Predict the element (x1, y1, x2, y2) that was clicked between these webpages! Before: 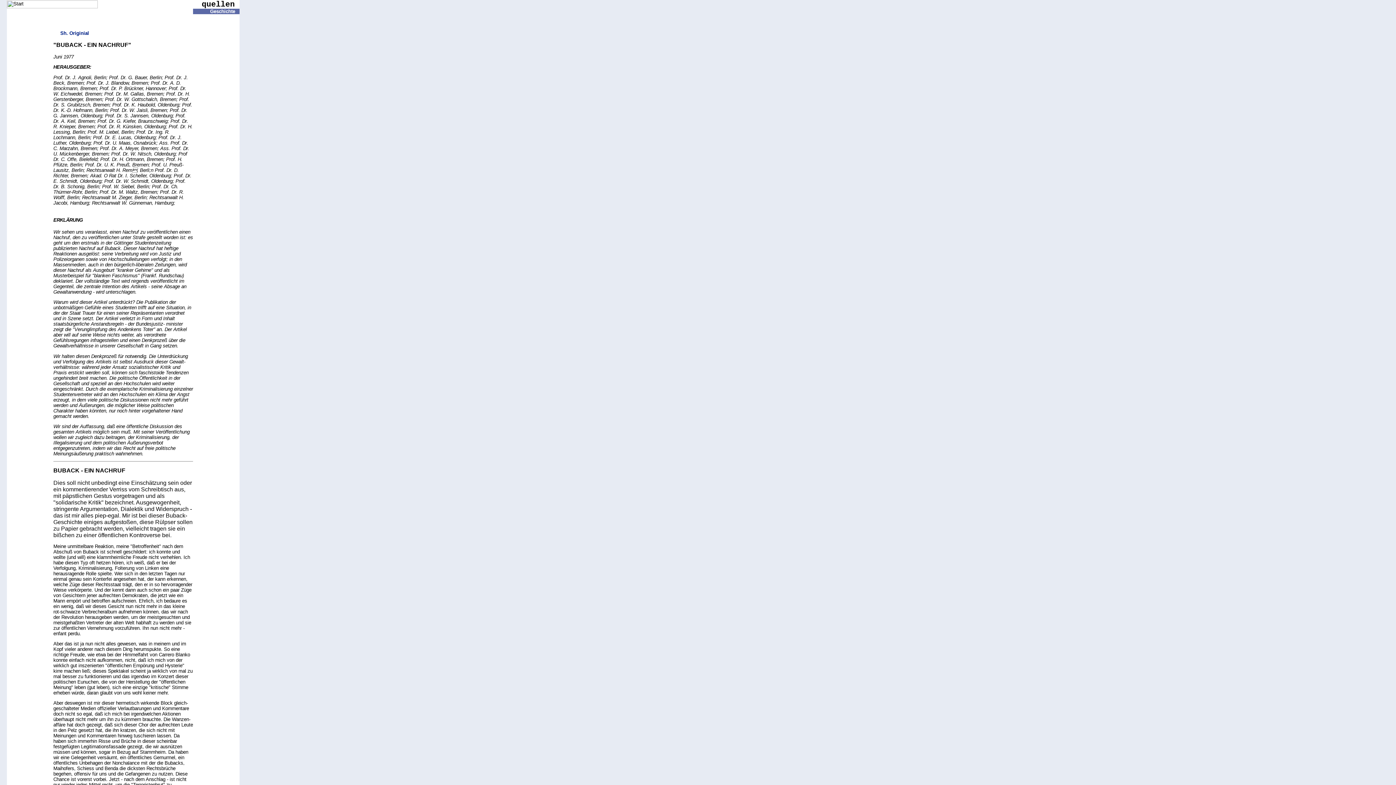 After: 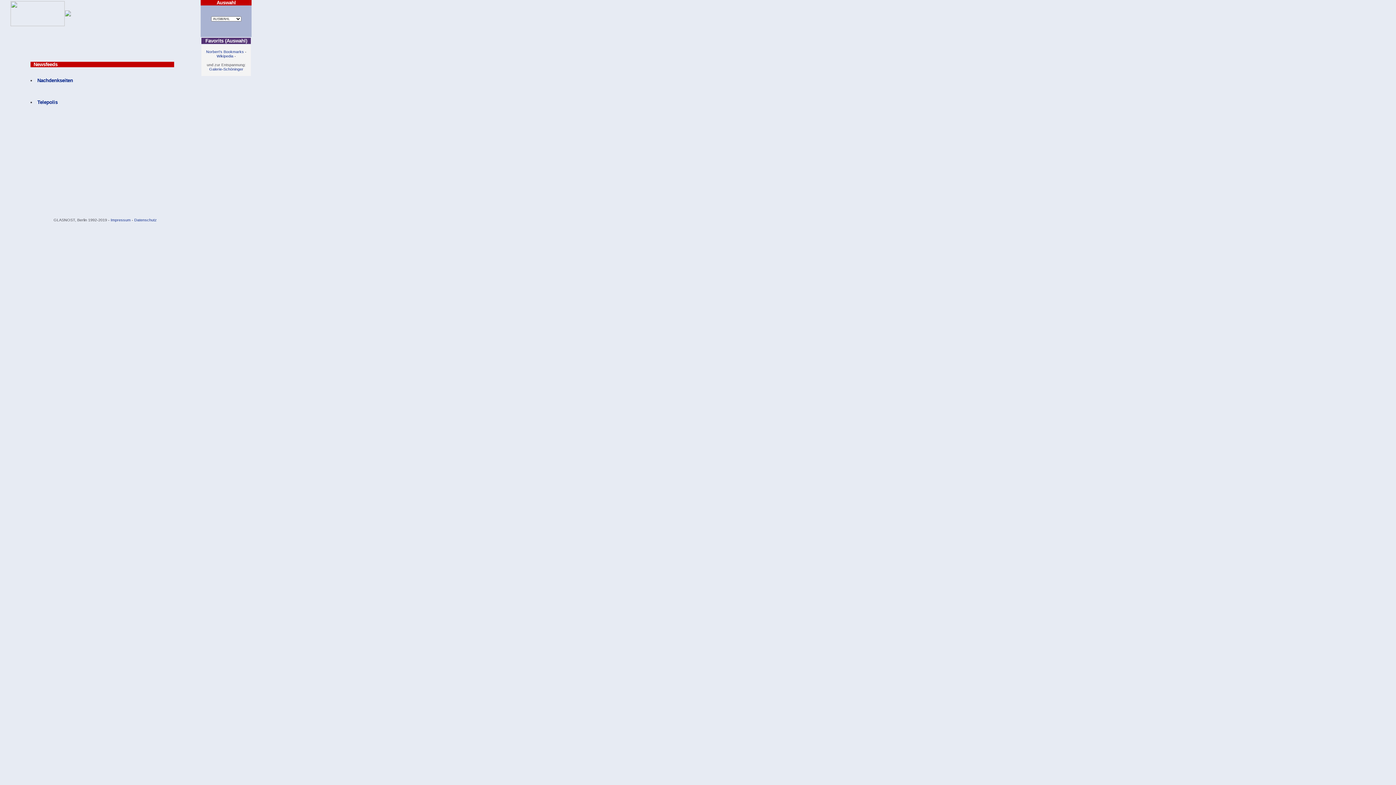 Action: bbox: (6, 4, 97, 9)